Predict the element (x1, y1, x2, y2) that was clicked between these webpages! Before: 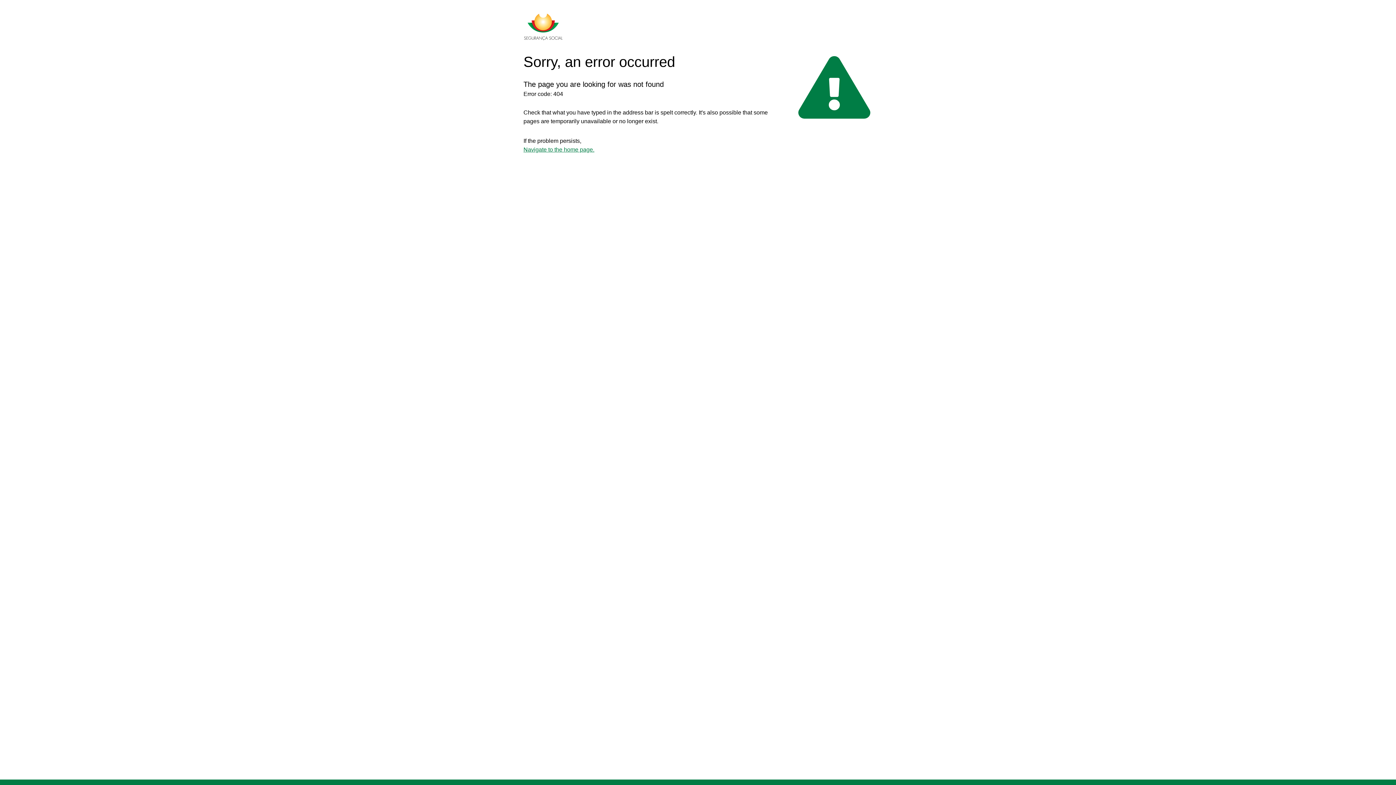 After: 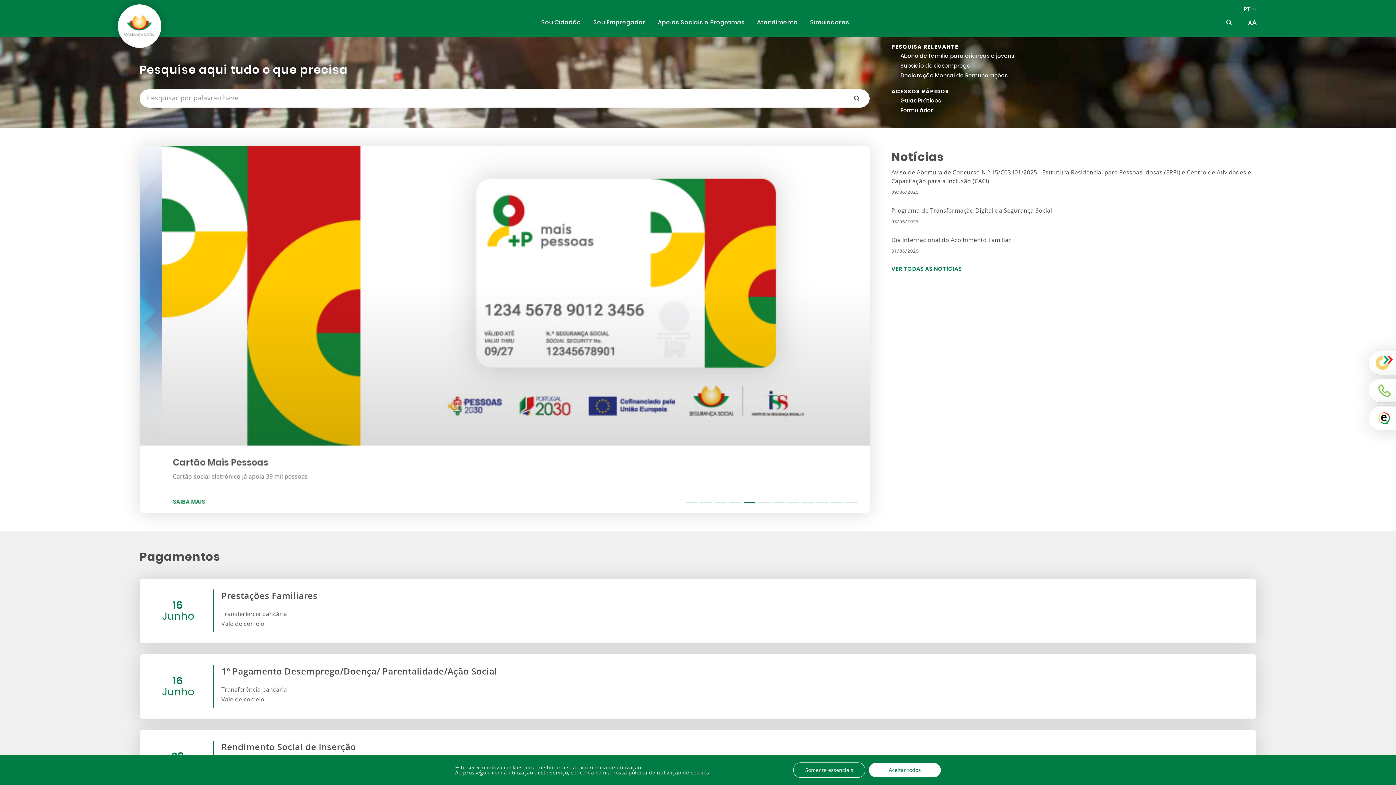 Action: bbox: (523, 146, 594, 152) label: Navigate to the home page.